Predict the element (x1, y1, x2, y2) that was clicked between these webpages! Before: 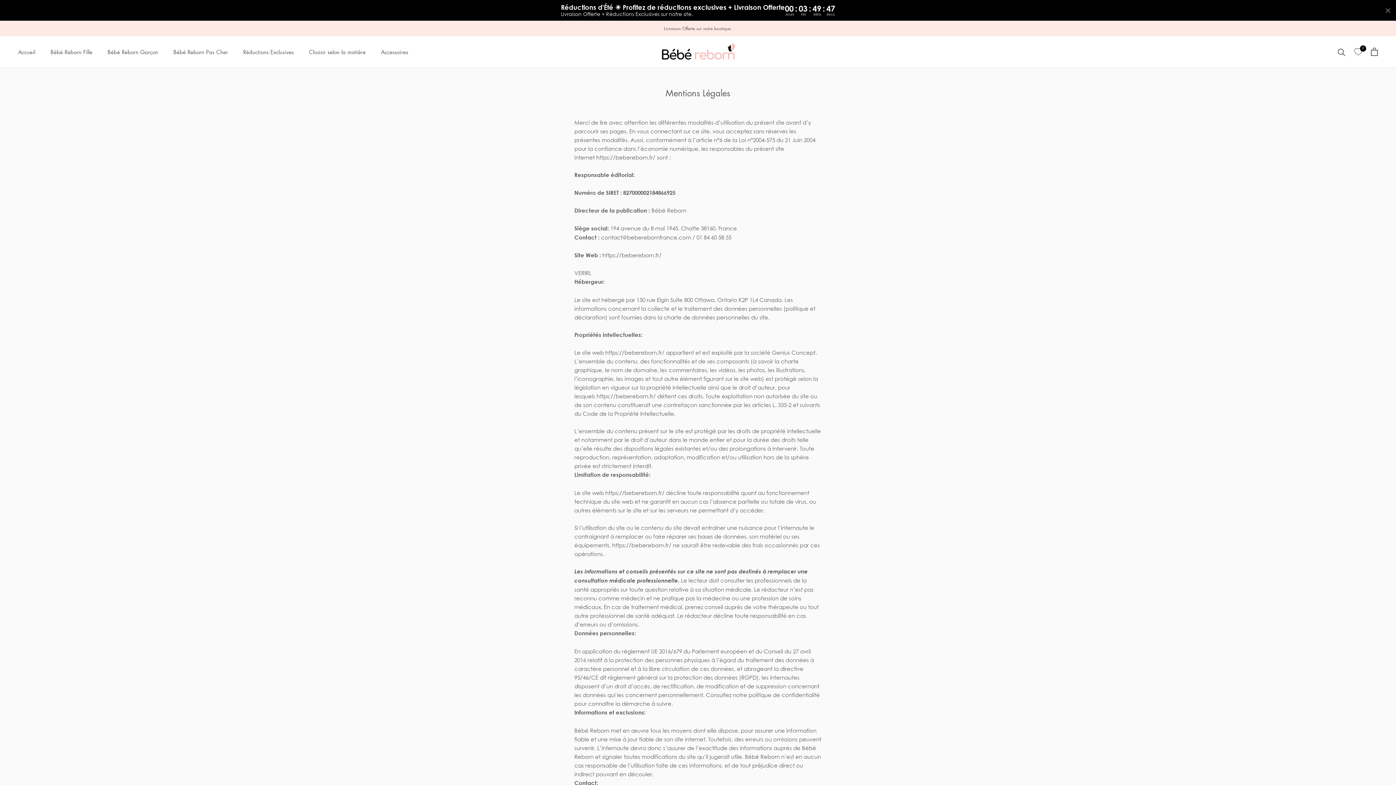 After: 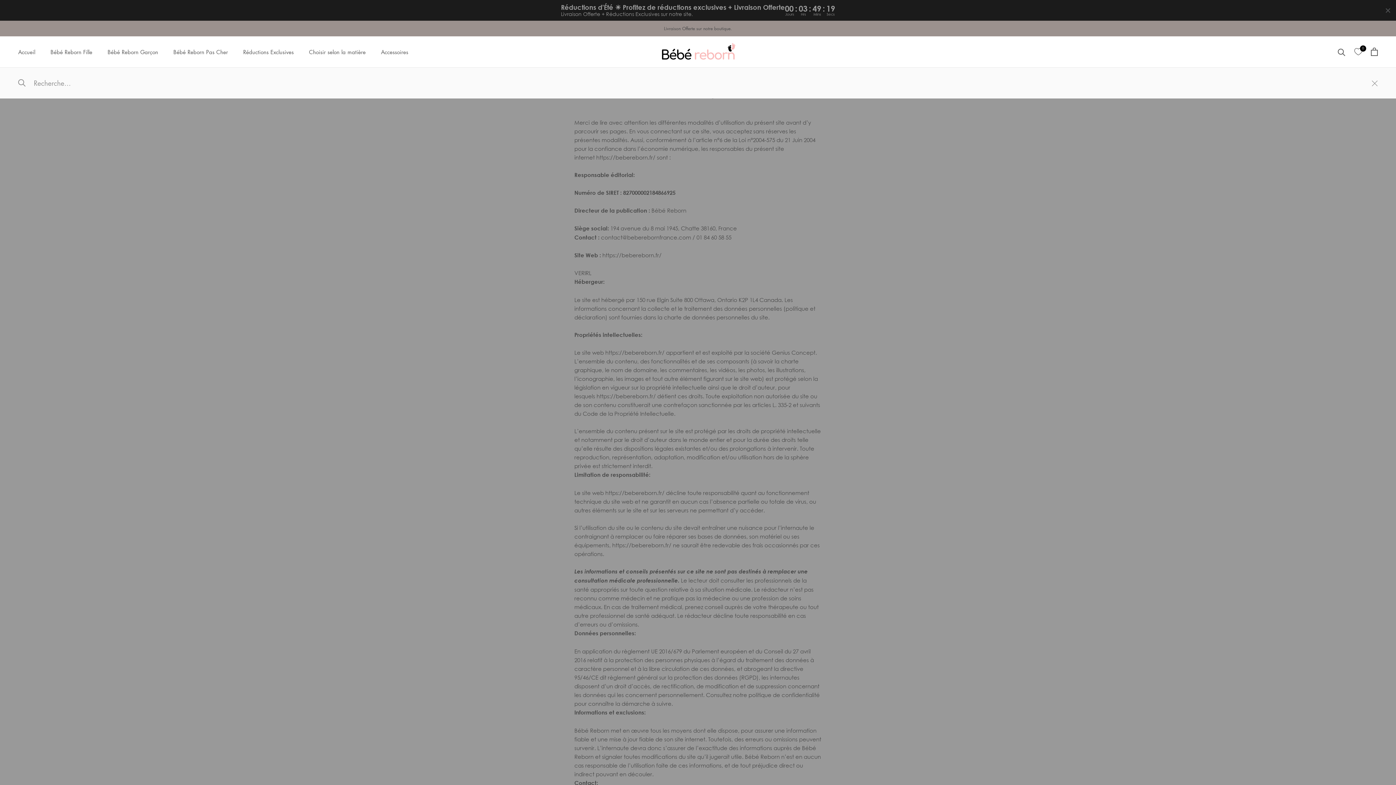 Action: label: Recherche bbox: (1338, 48, 1345, 55)